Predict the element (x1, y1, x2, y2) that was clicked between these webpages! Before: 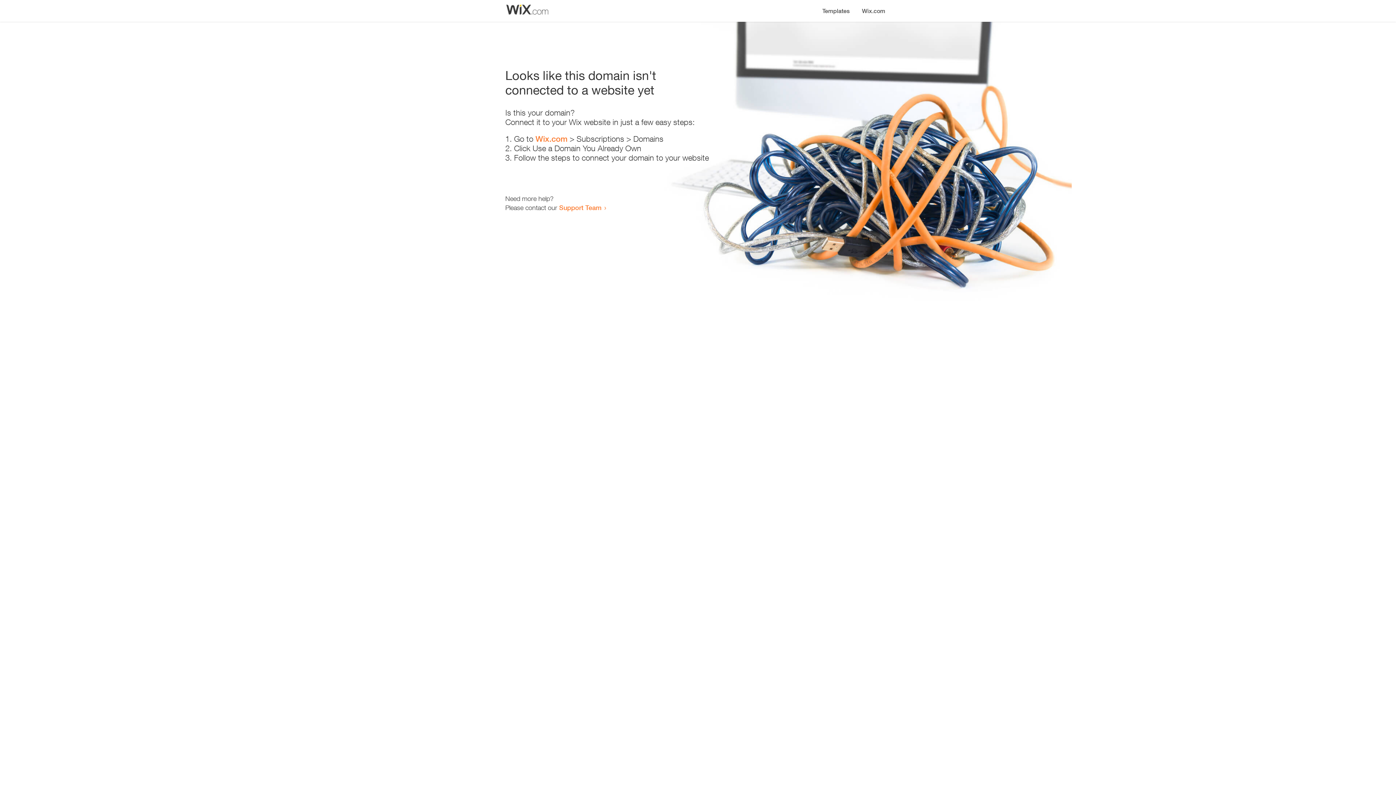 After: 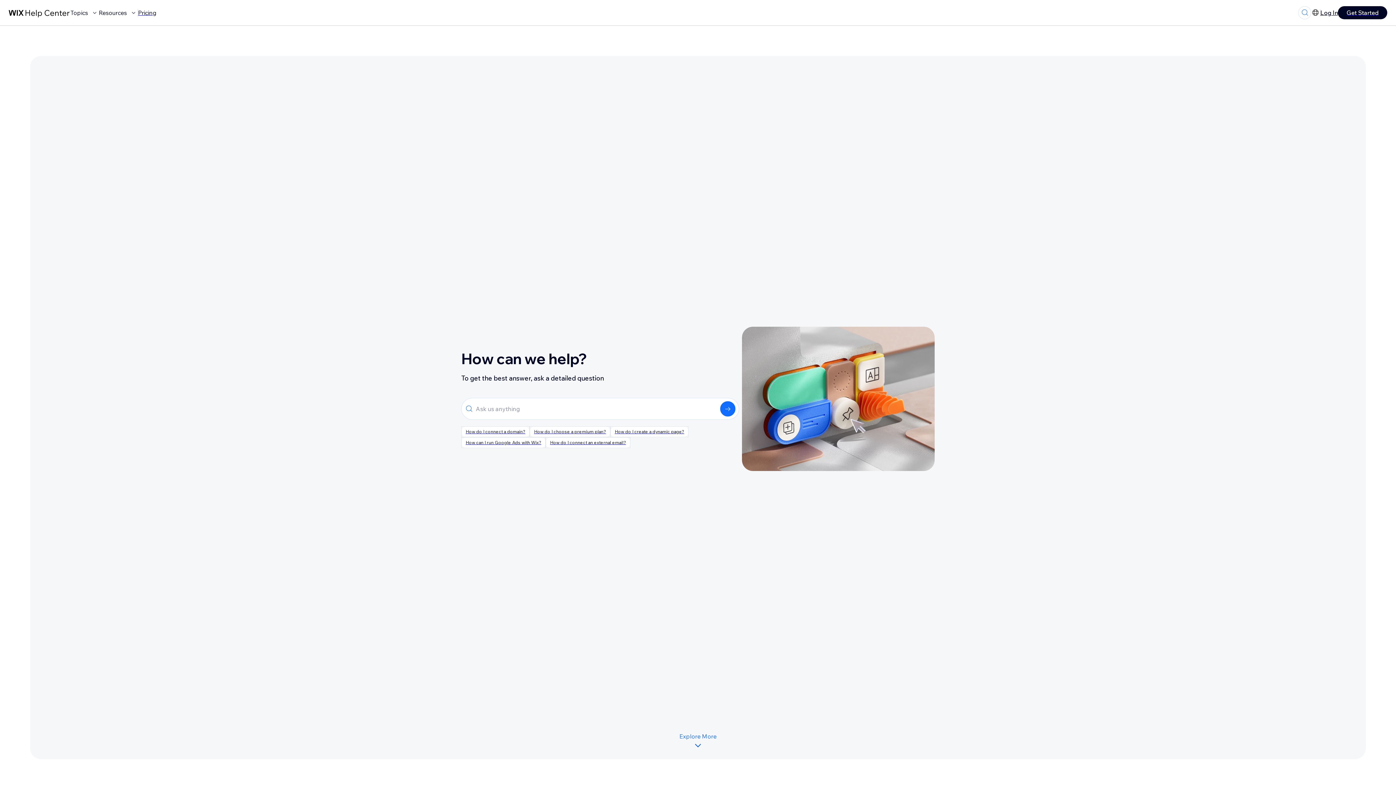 Action: label: Support Team bbox: (559, 203, 601, 211)